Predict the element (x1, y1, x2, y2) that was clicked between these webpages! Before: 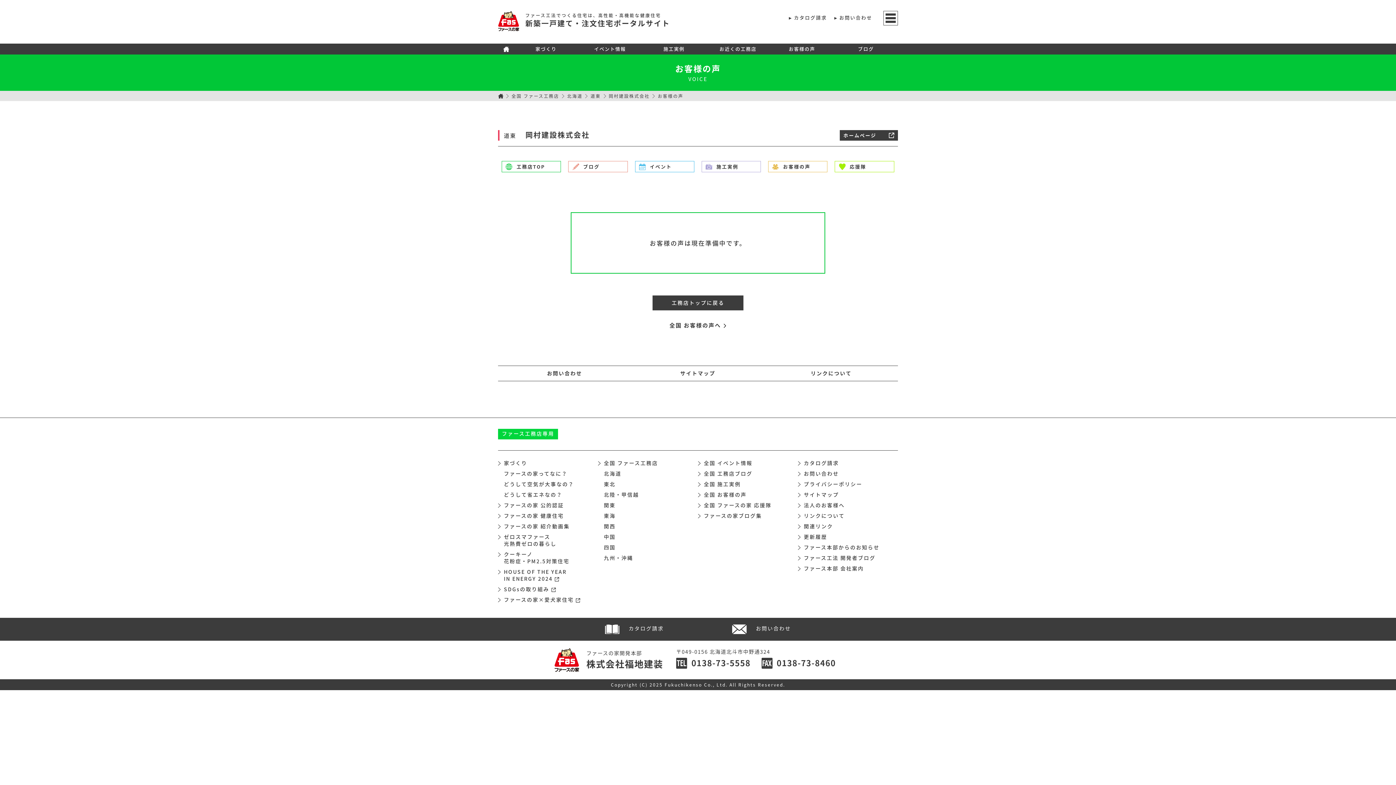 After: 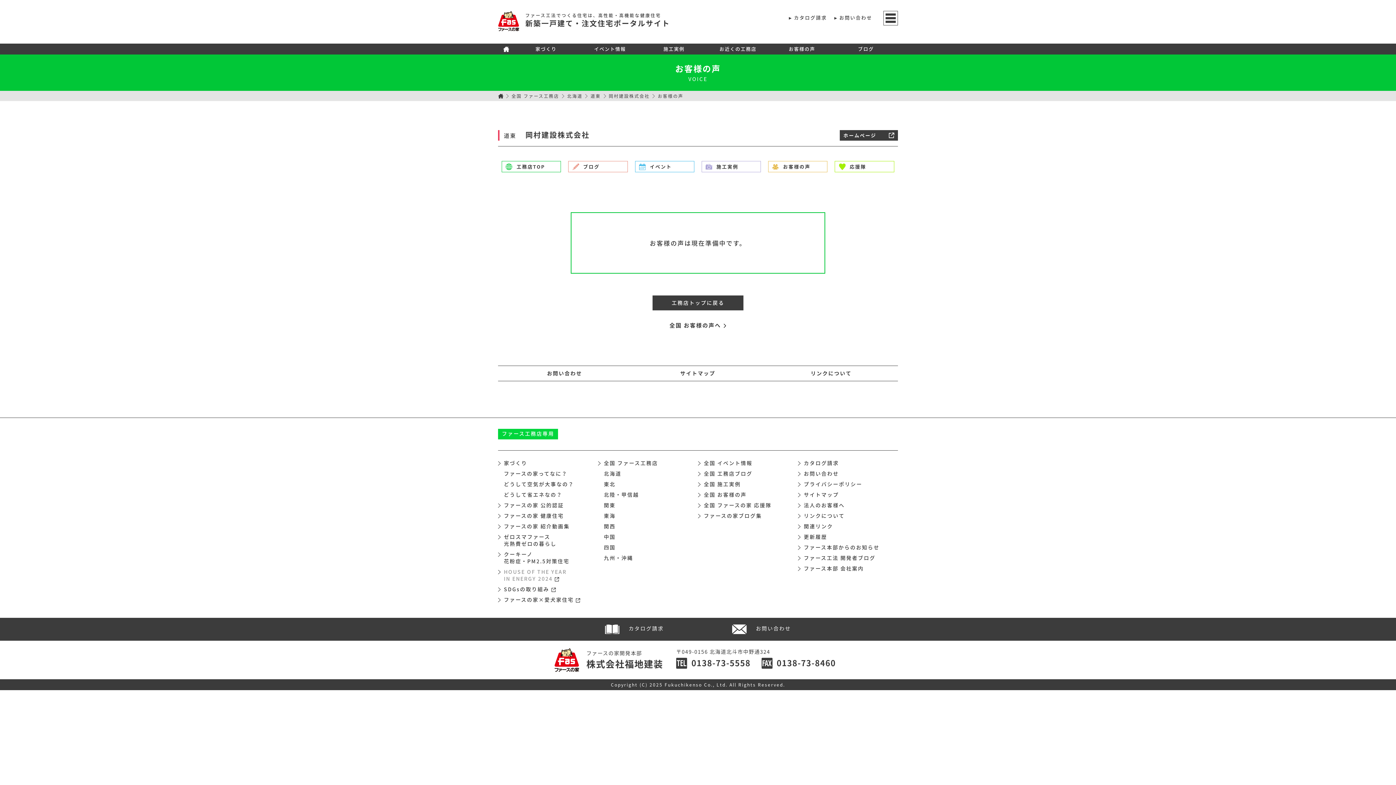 Action: bbox: (504, 568, 566, 582) label: HOUSE OF THE YEAR
IN ENERGY 2024